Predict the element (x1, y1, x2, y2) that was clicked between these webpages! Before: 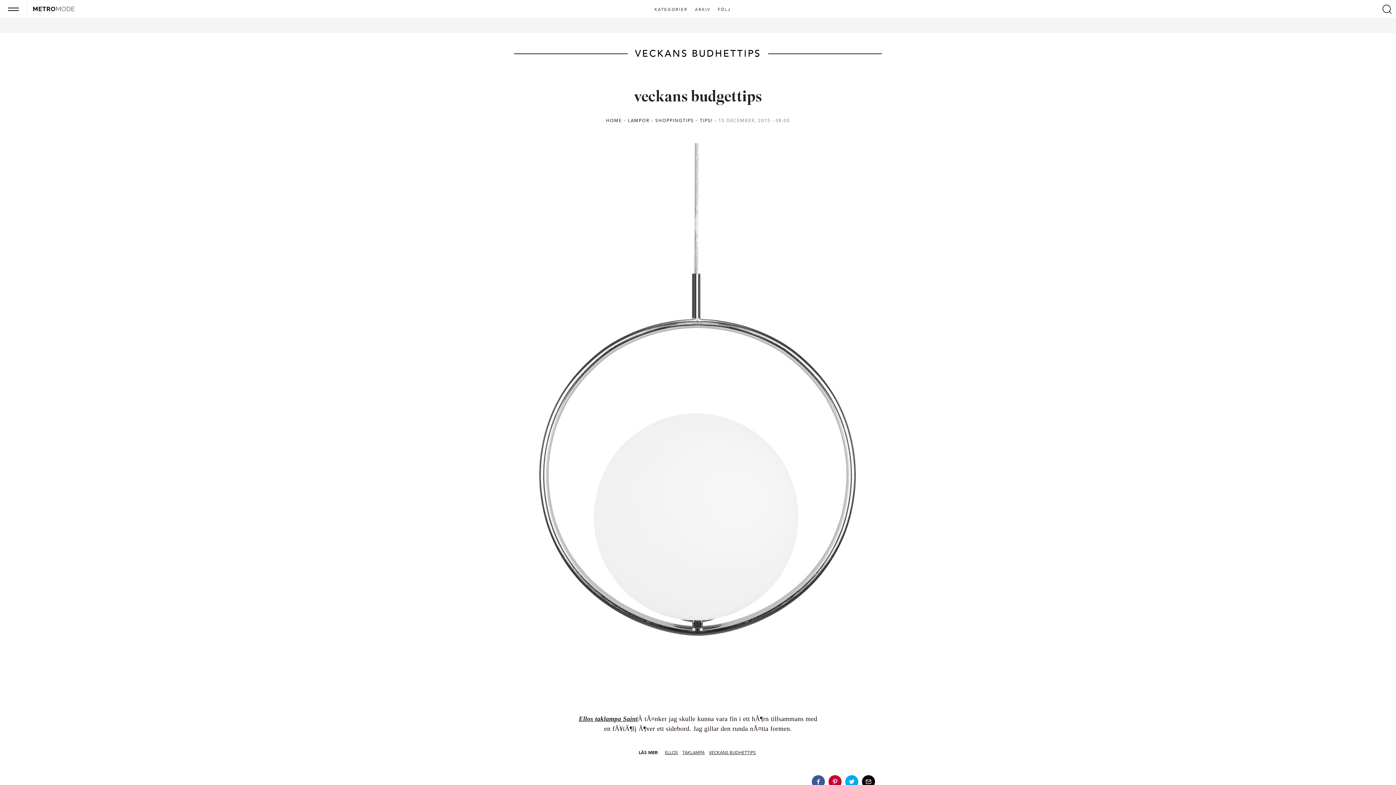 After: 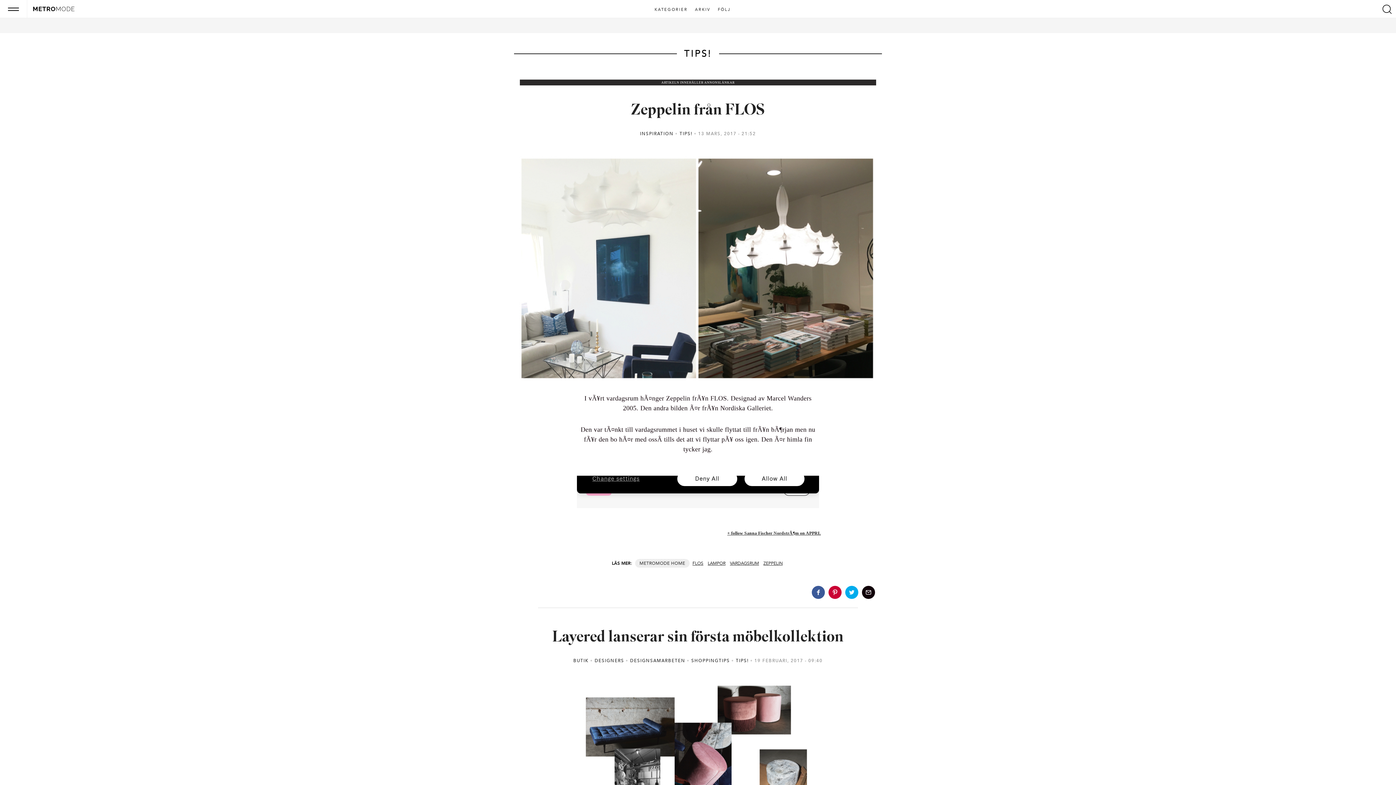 Action: label: TIPS! bbox: (700, 117, 717, 123)